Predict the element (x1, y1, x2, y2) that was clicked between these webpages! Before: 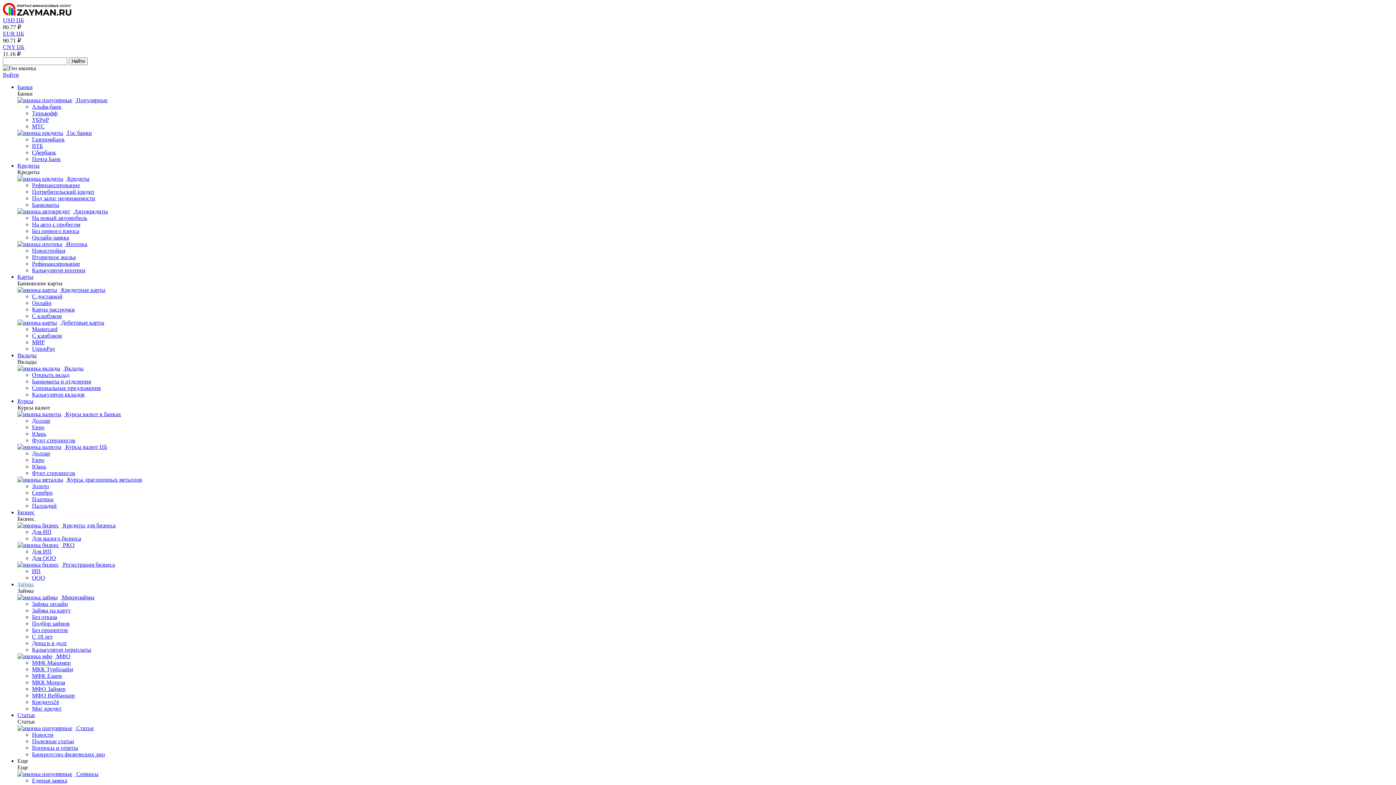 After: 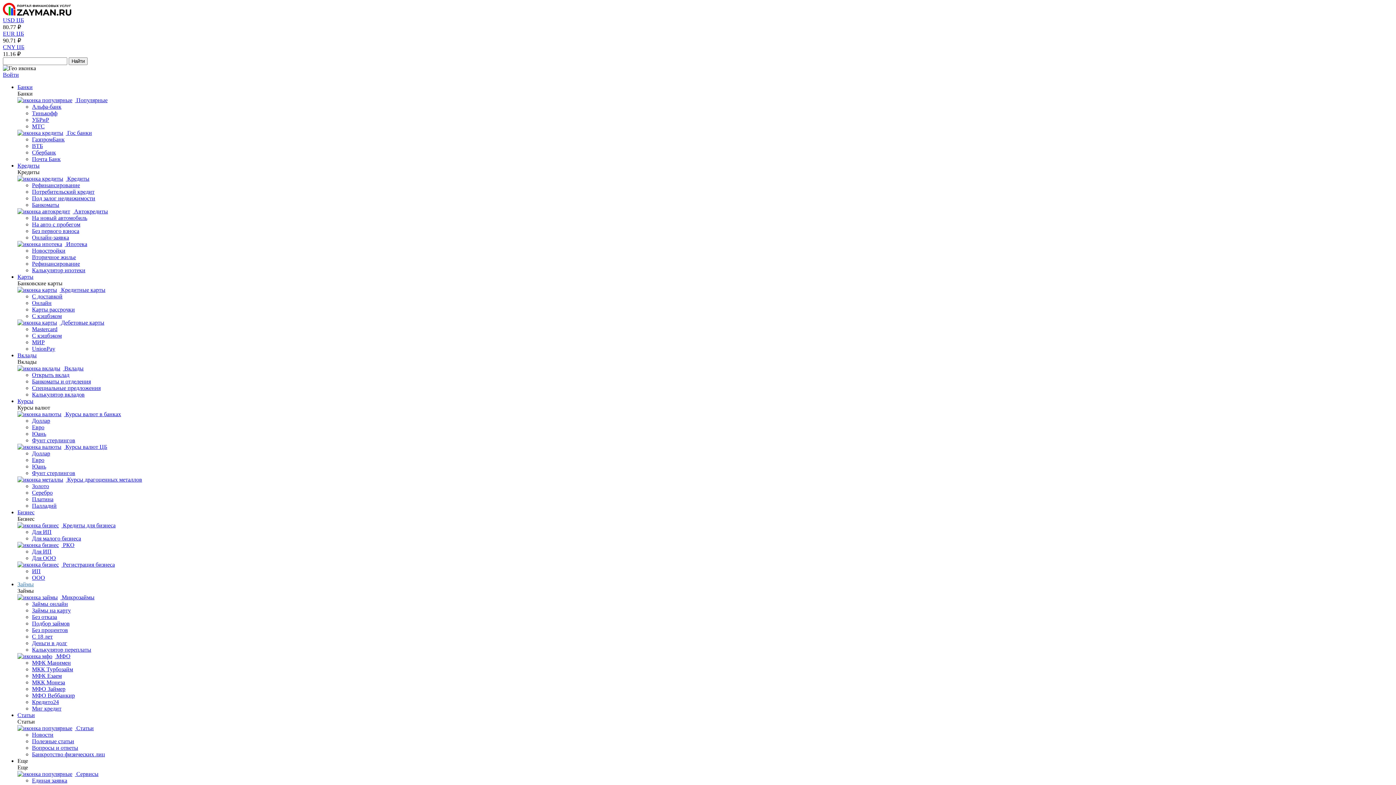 Action: bbox: (32, 686, 65, 692) label: МФО Займер